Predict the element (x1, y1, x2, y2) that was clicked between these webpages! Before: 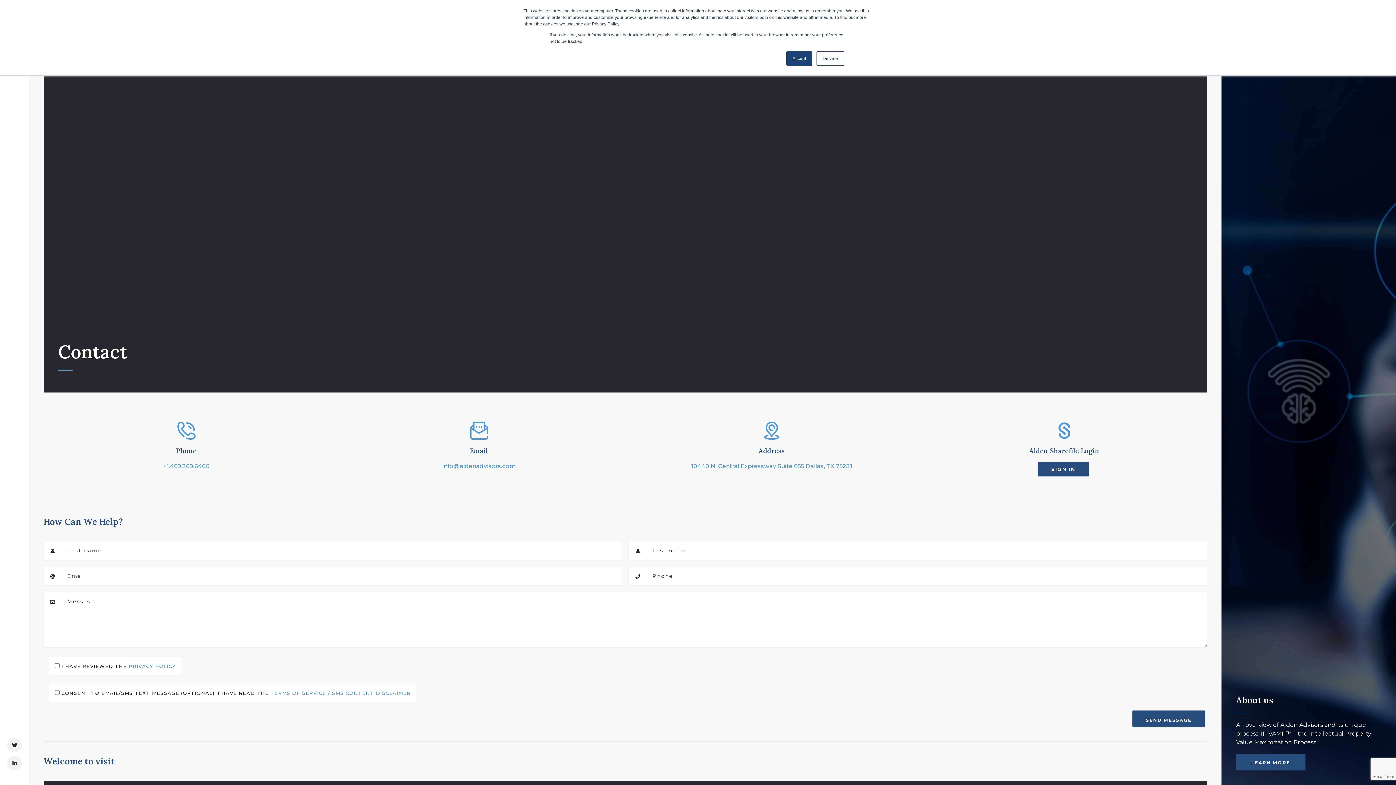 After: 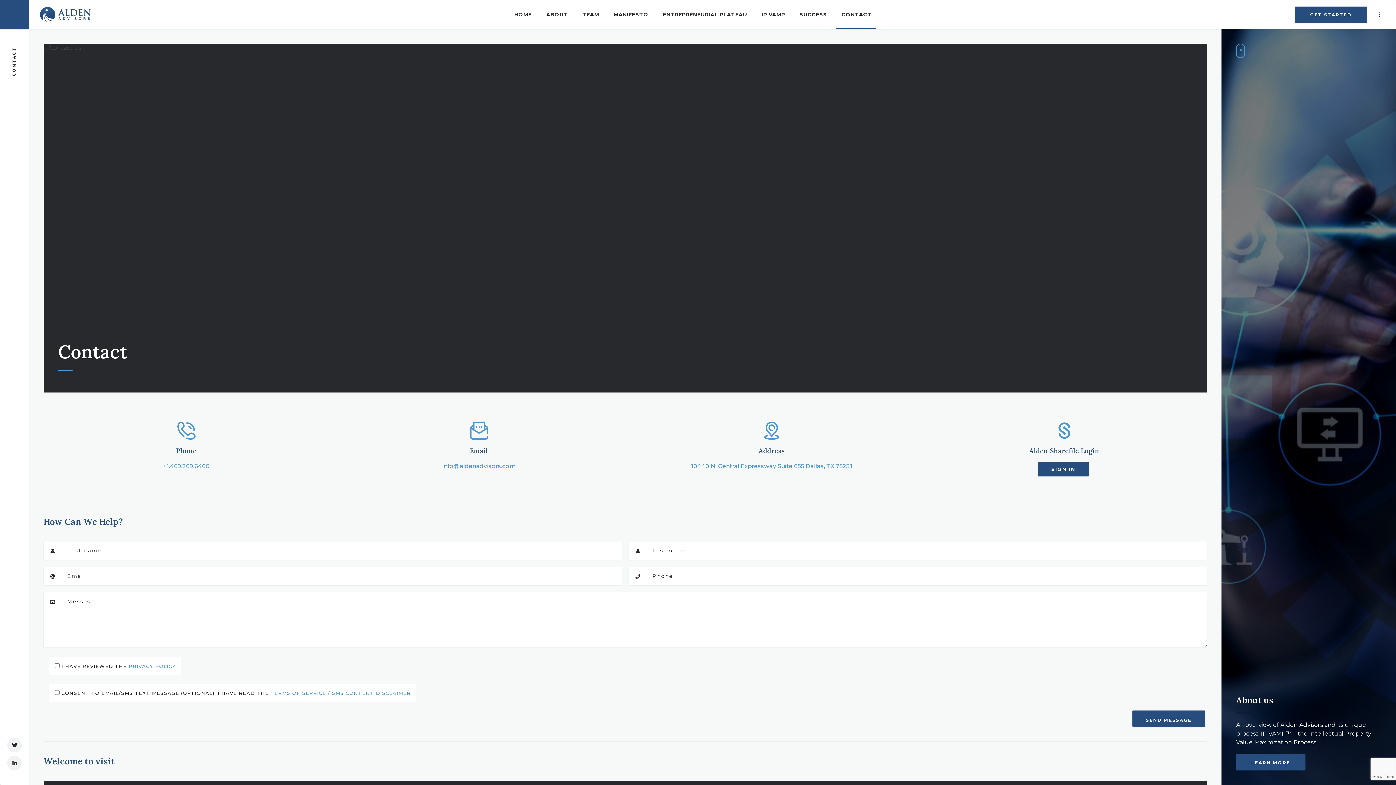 Action: label: Accept bbox: (786, 51, 812, 65)